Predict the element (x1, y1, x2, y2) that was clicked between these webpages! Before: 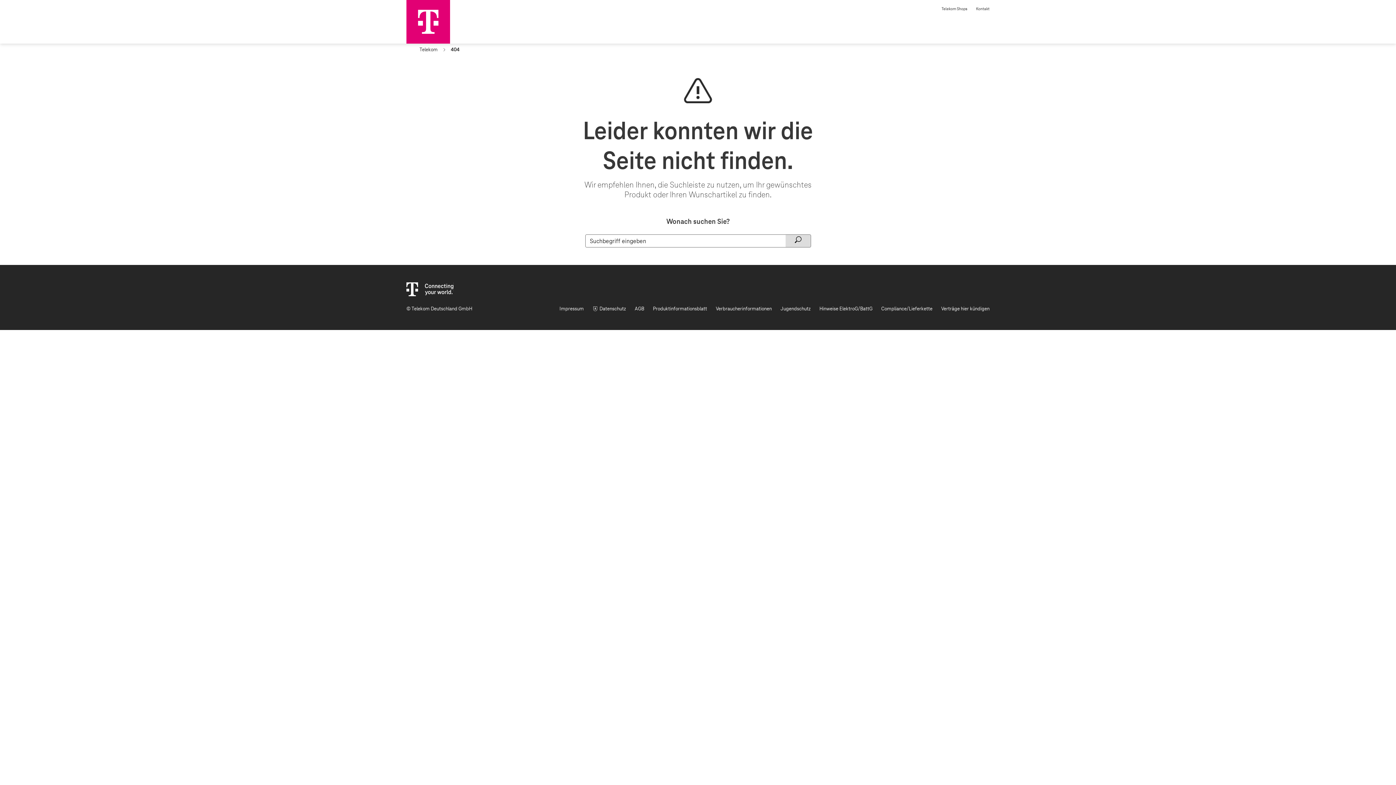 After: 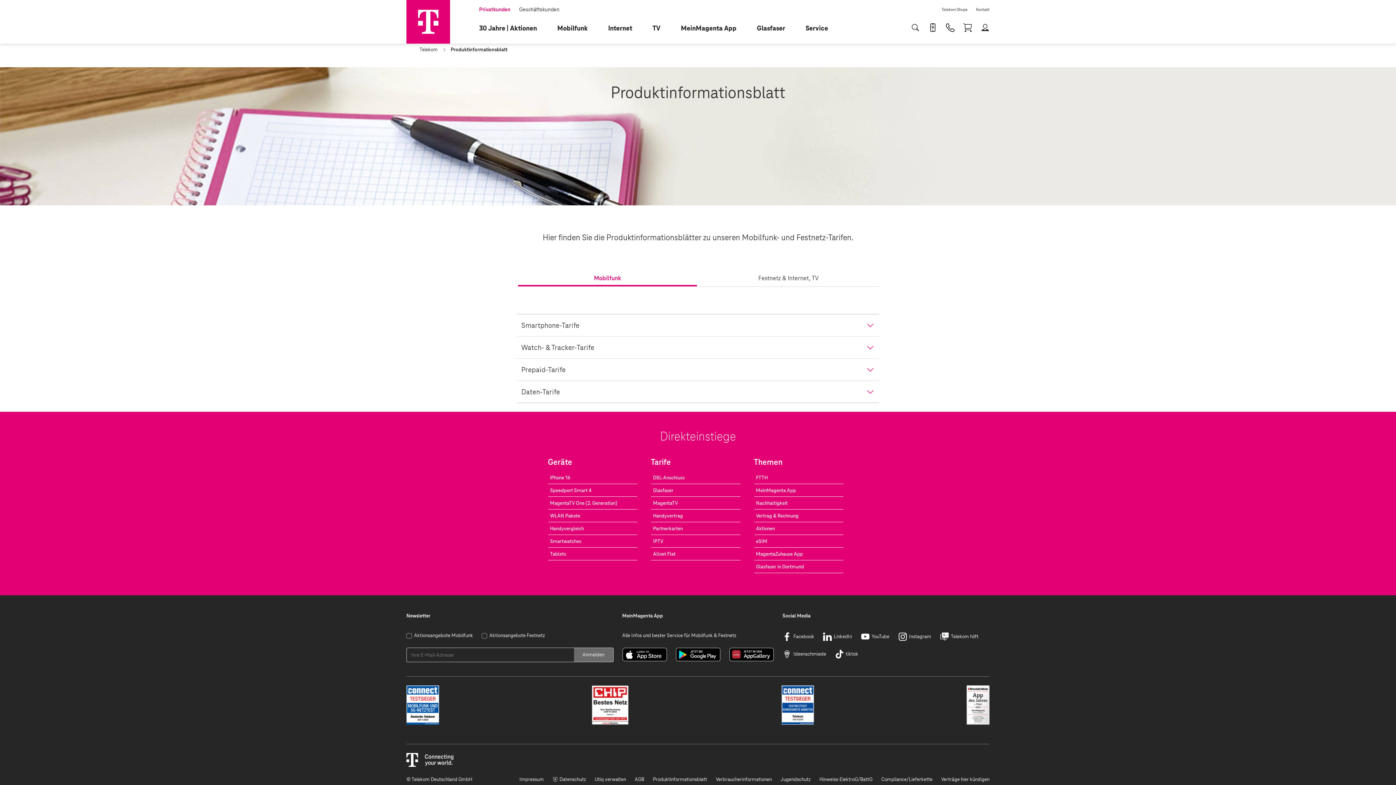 Action: label: Produktinformationsblatt bbox: (653, 305, 707, 312)